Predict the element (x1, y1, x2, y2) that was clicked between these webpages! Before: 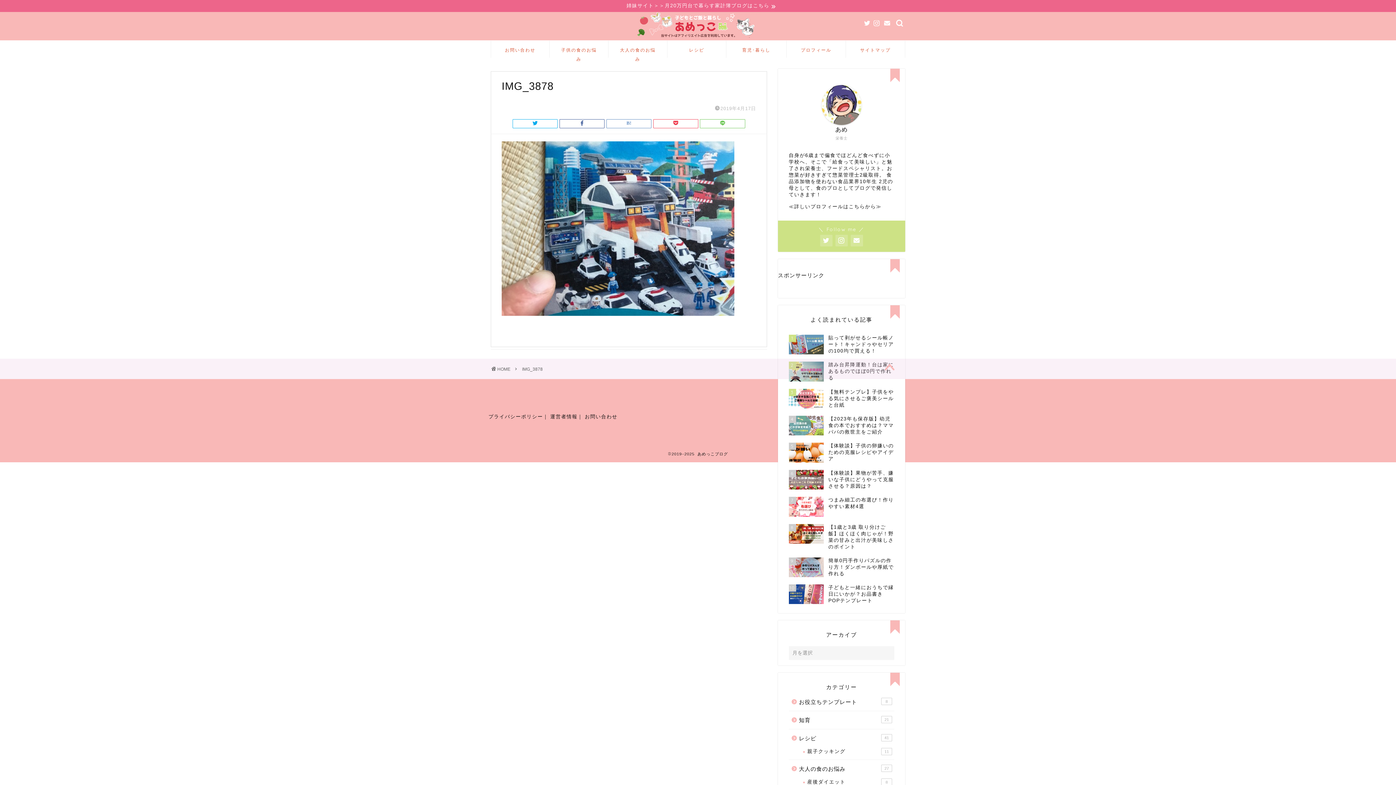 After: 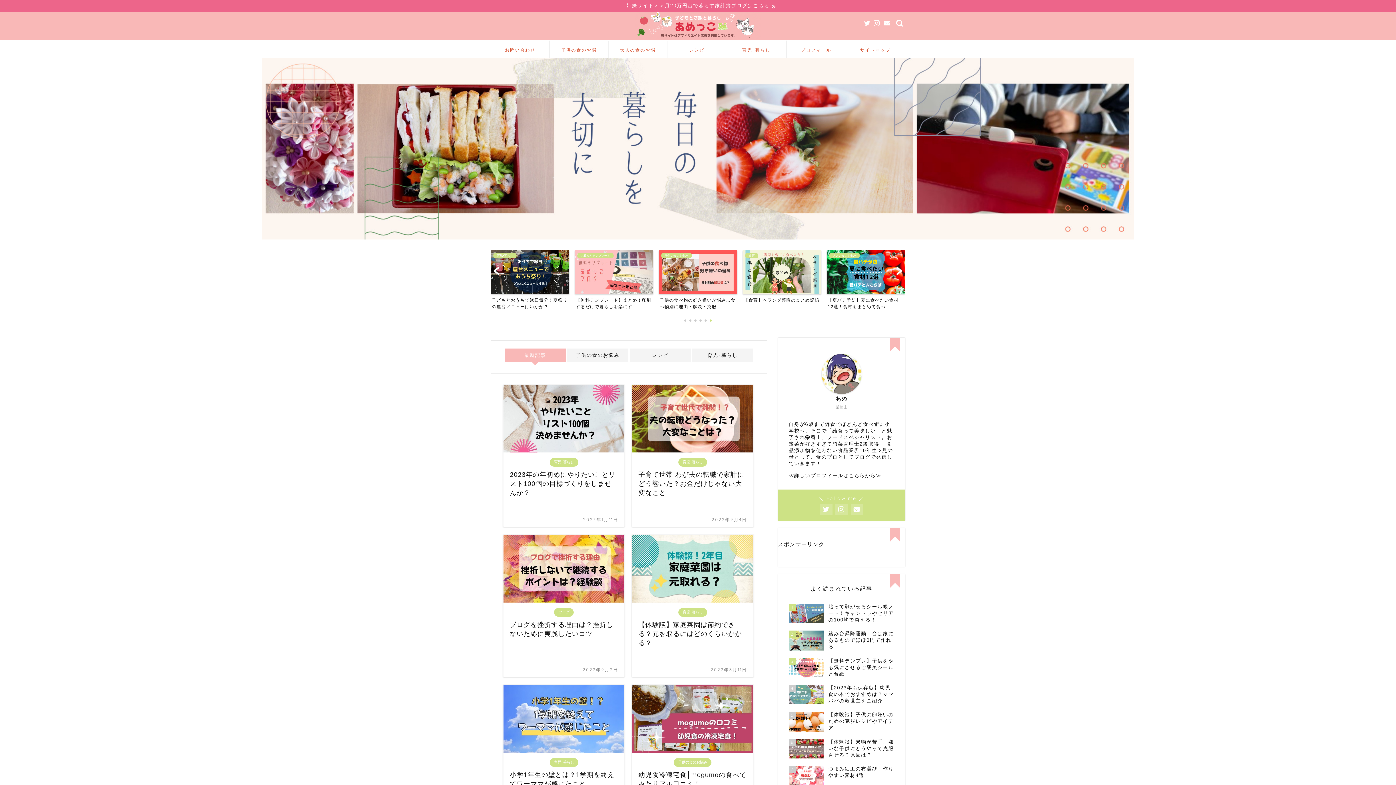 Action: bbox: (634, 36, 761, 39)